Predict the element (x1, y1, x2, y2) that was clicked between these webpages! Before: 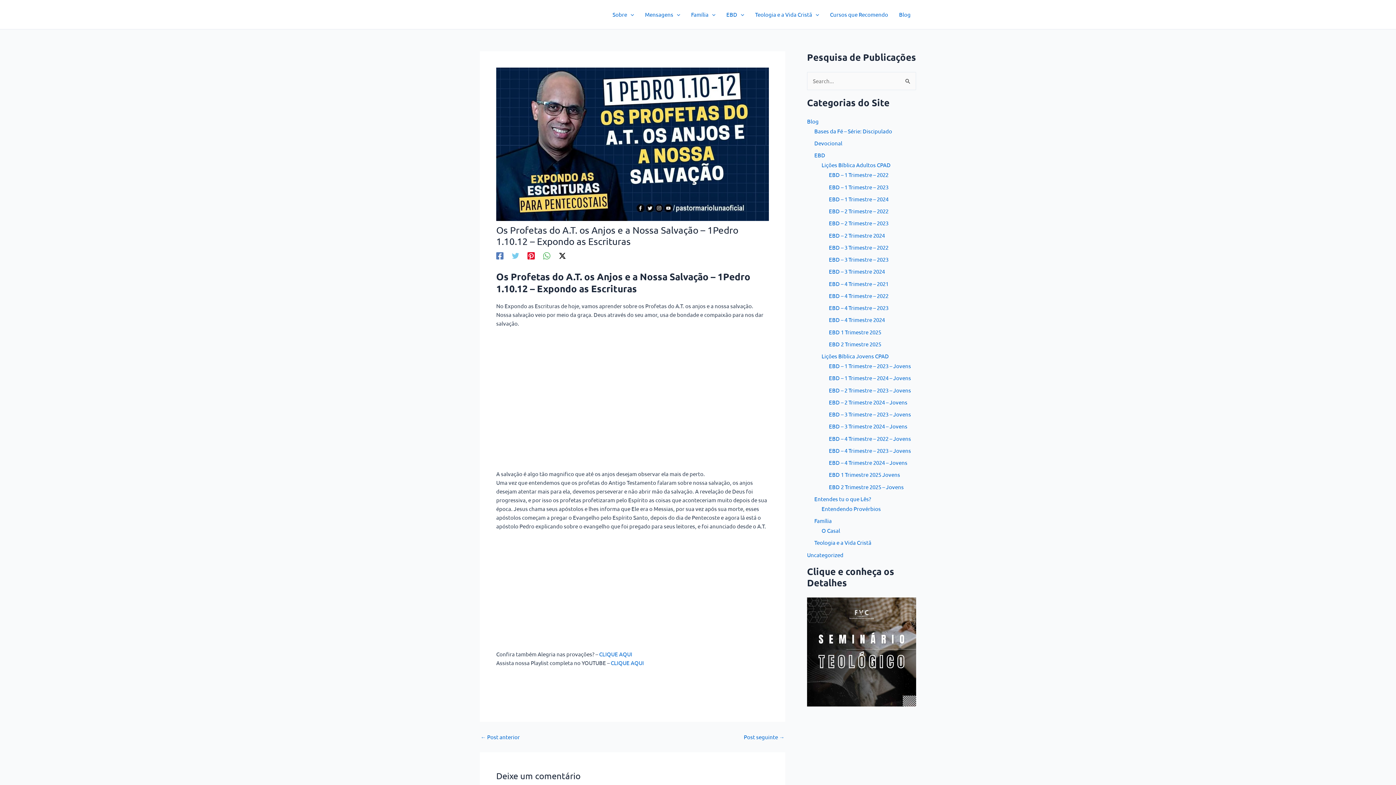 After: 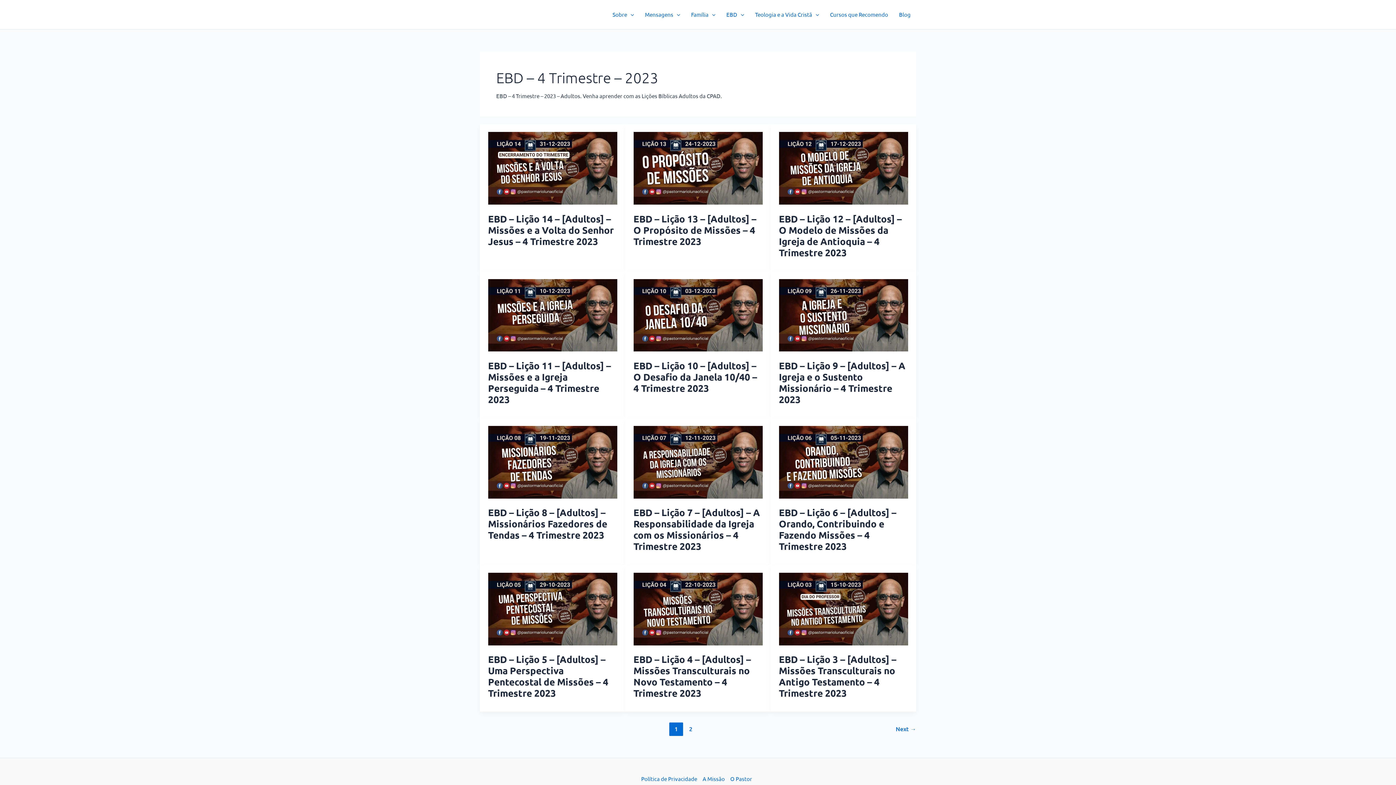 Action: label: EBD – 4 Trimestre – 2023 bbox: (829, 304, 888, 311)